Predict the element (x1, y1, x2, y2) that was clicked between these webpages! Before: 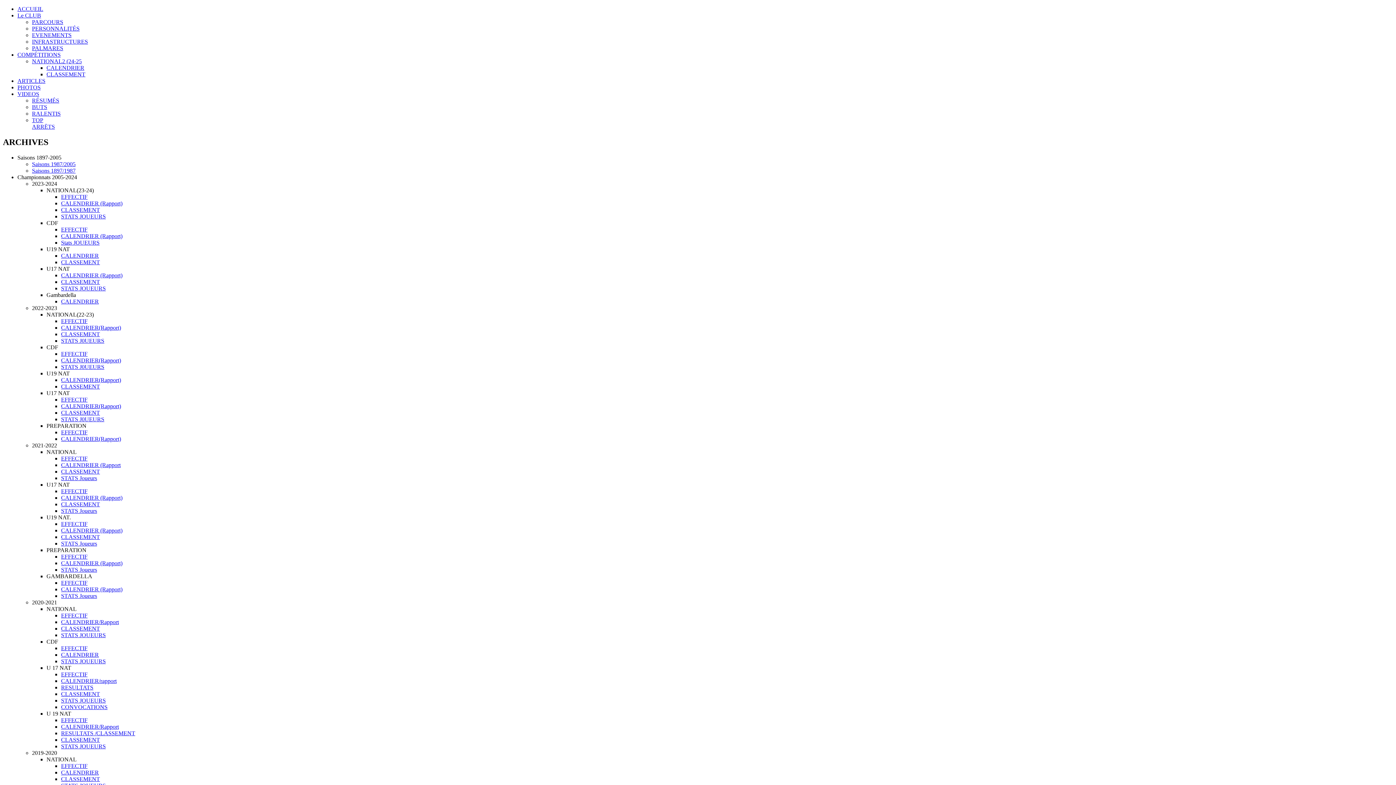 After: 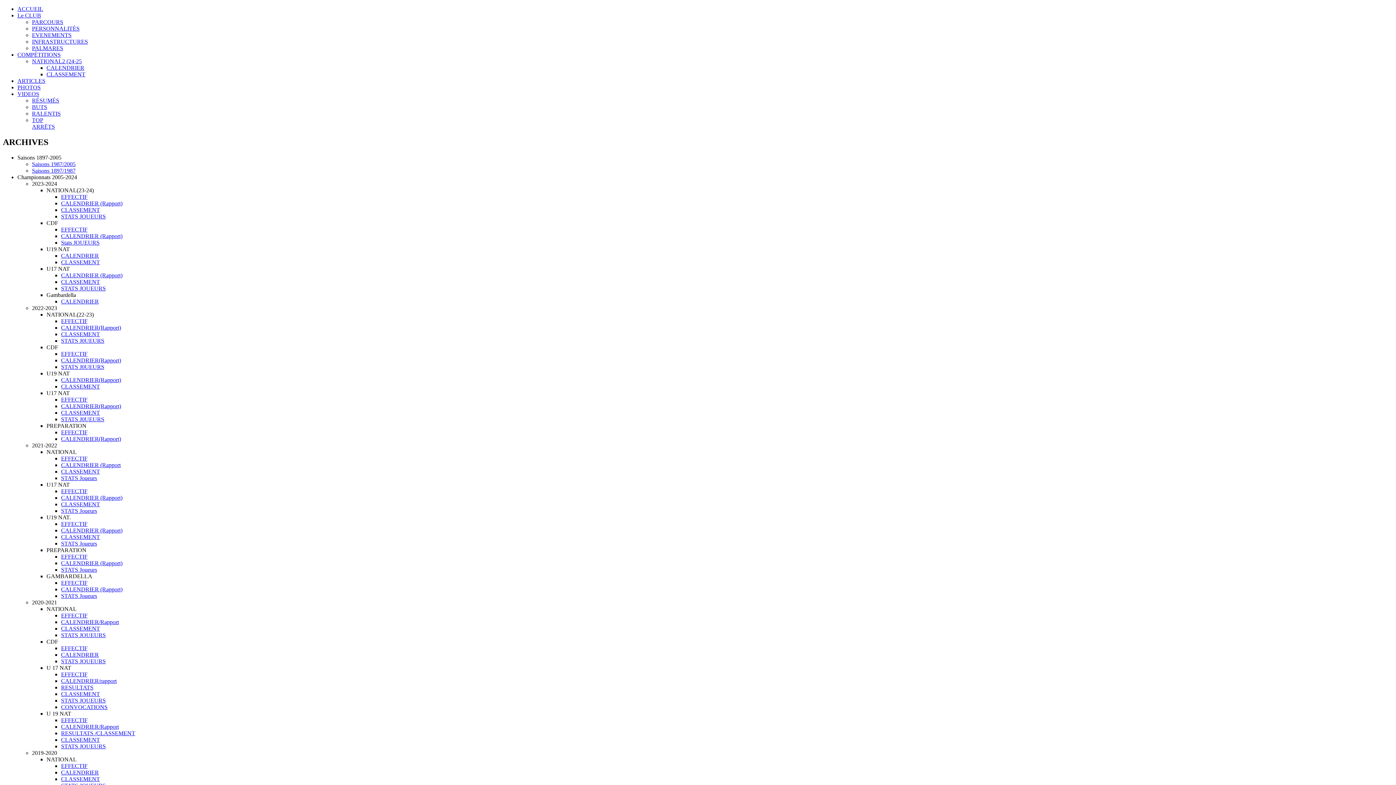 Action: label: RÉSUMÉS bbox: (32, 97, 59, 103)